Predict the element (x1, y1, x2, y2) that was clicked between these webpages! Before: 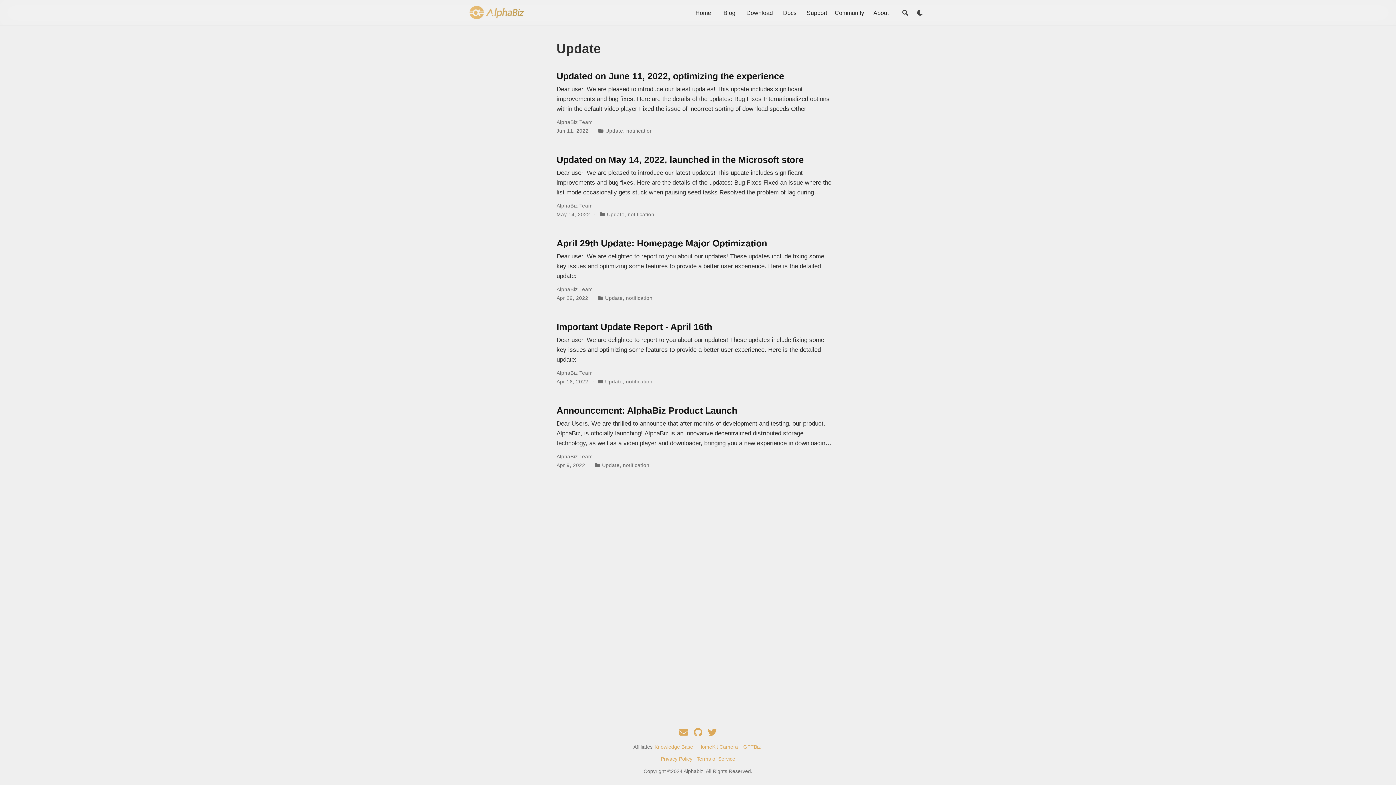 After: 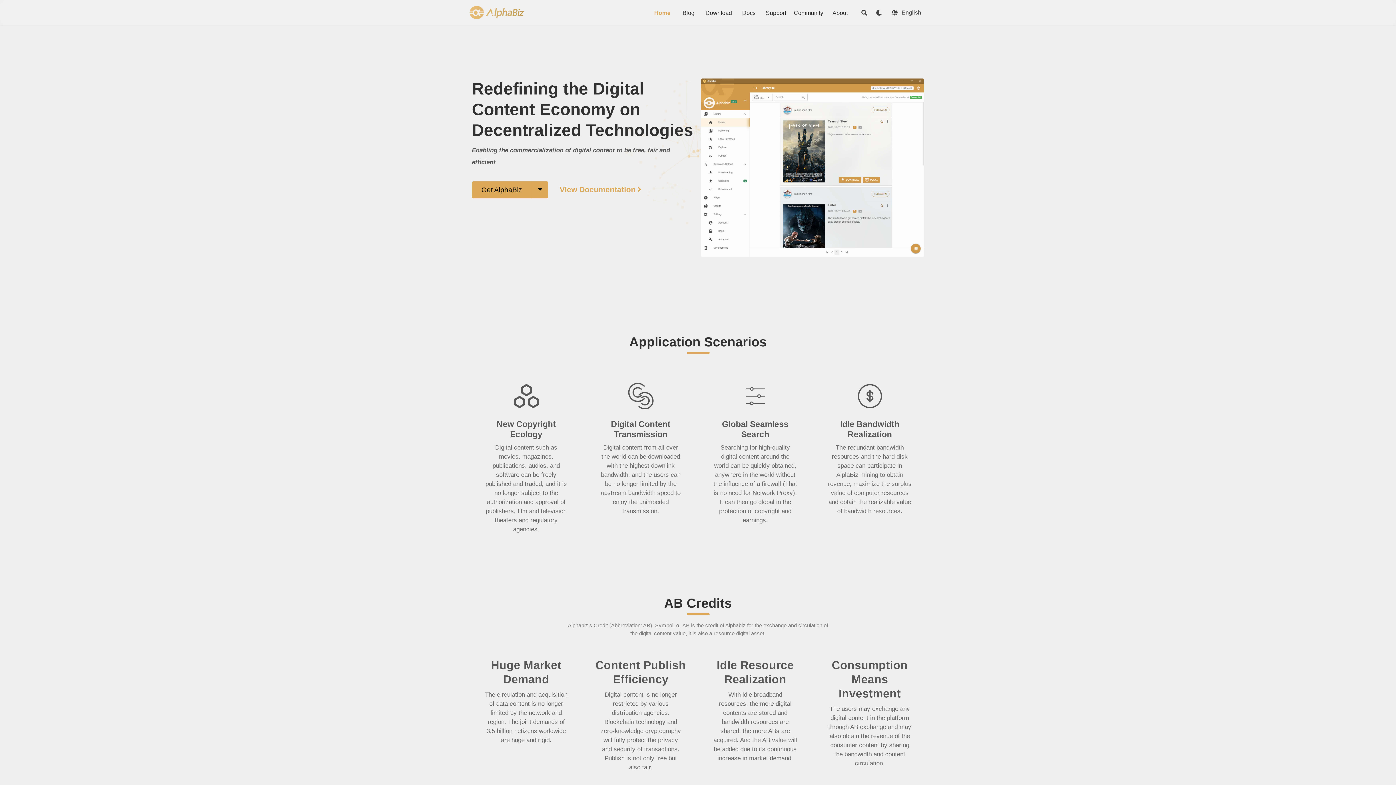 Action: bbox: (469, 2, 524, 22)